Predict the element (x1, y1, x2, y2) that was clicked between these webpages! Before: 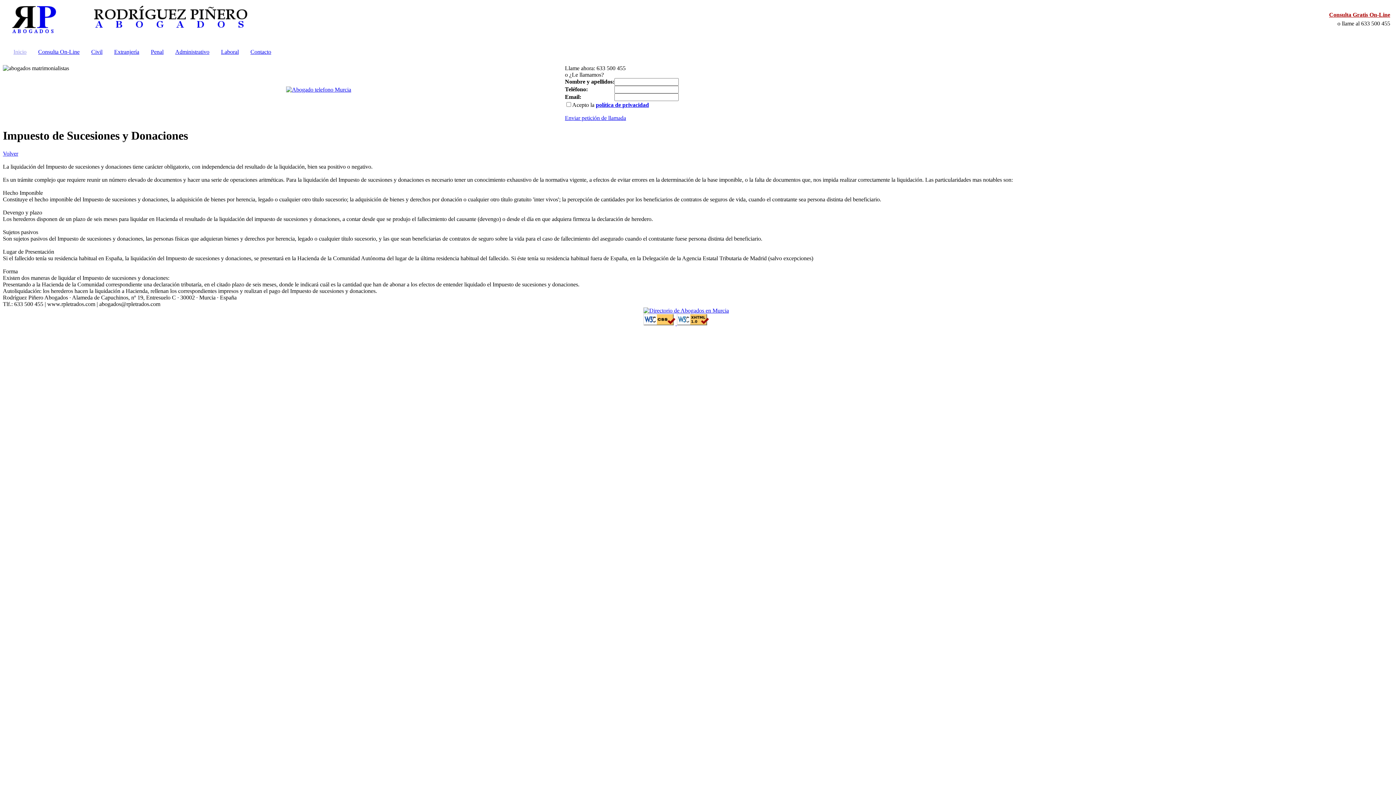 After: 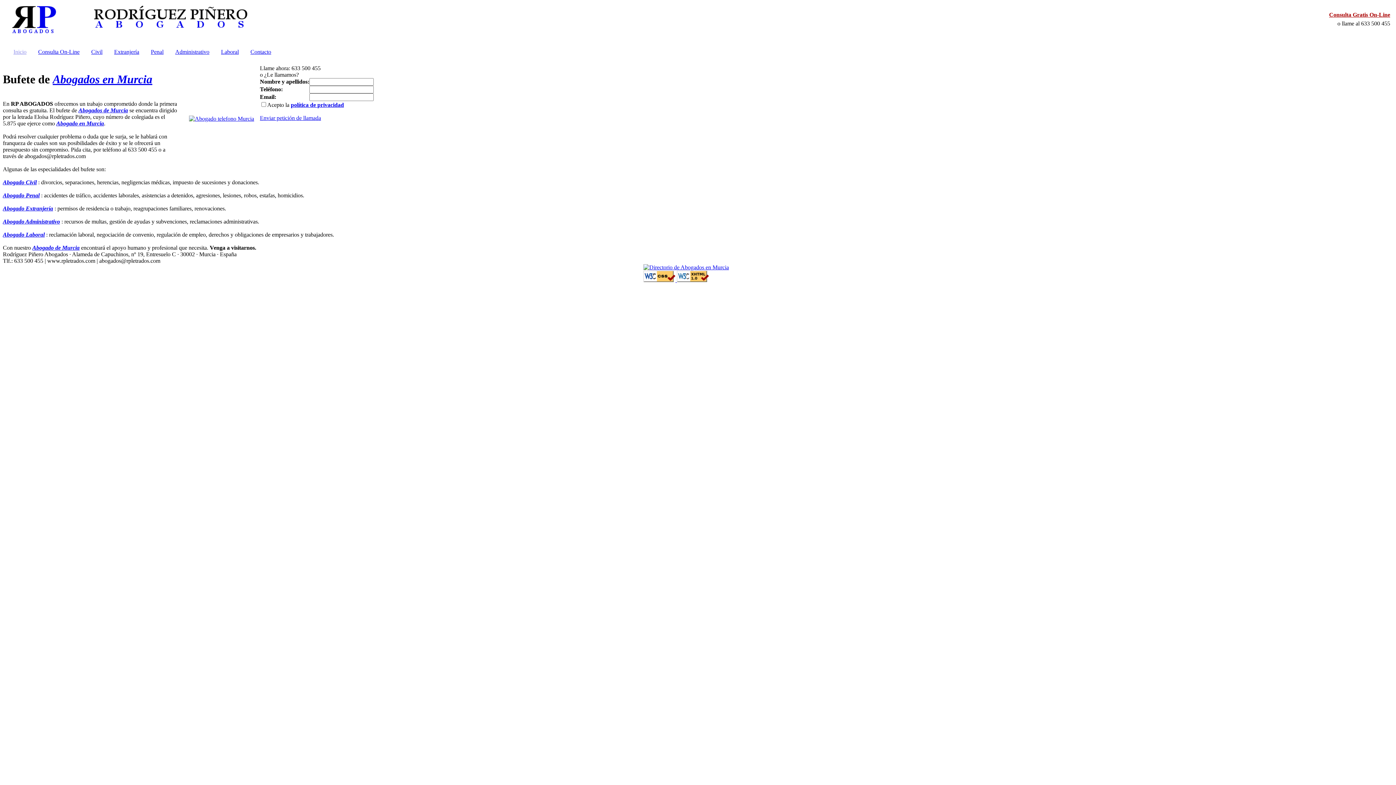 Action: label: Inicio bbox: (13, 48, 26, 54)